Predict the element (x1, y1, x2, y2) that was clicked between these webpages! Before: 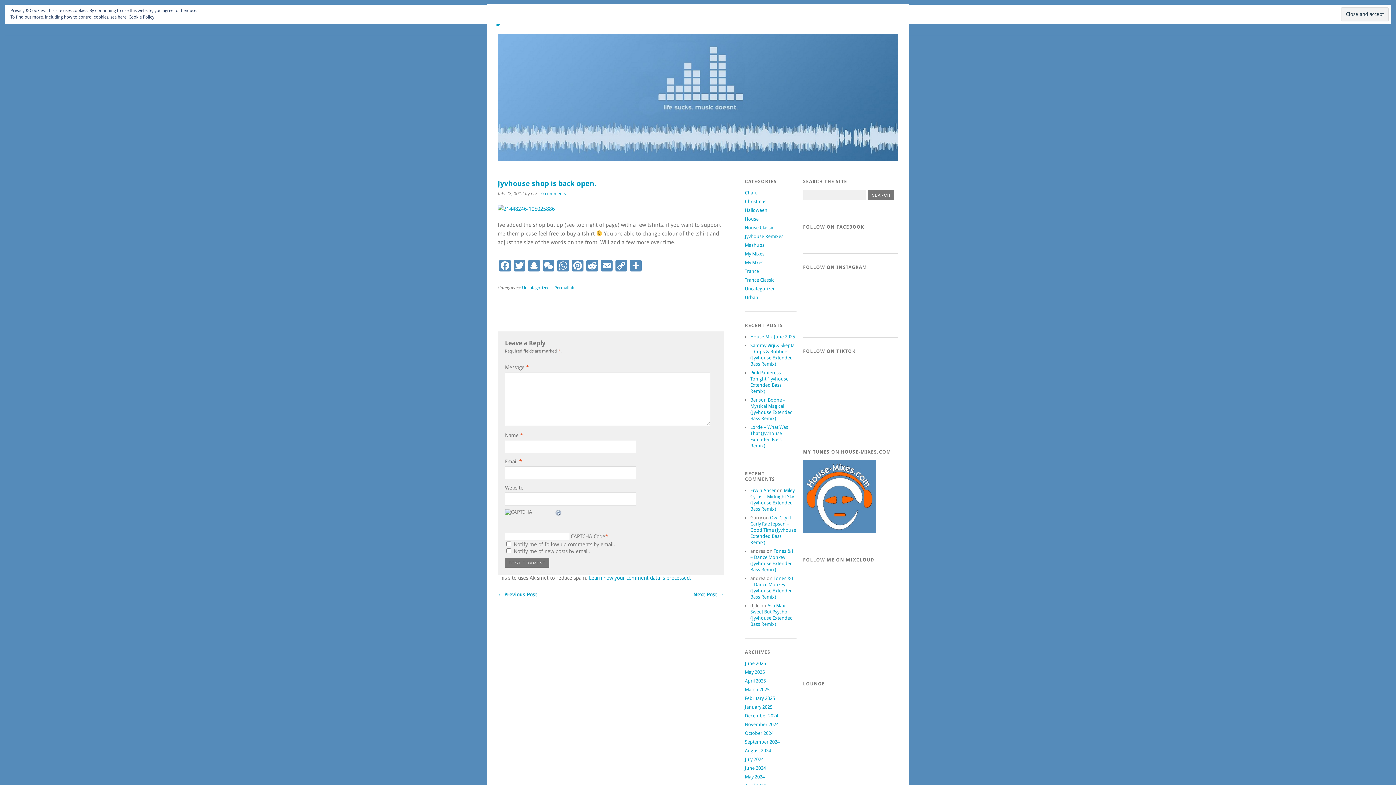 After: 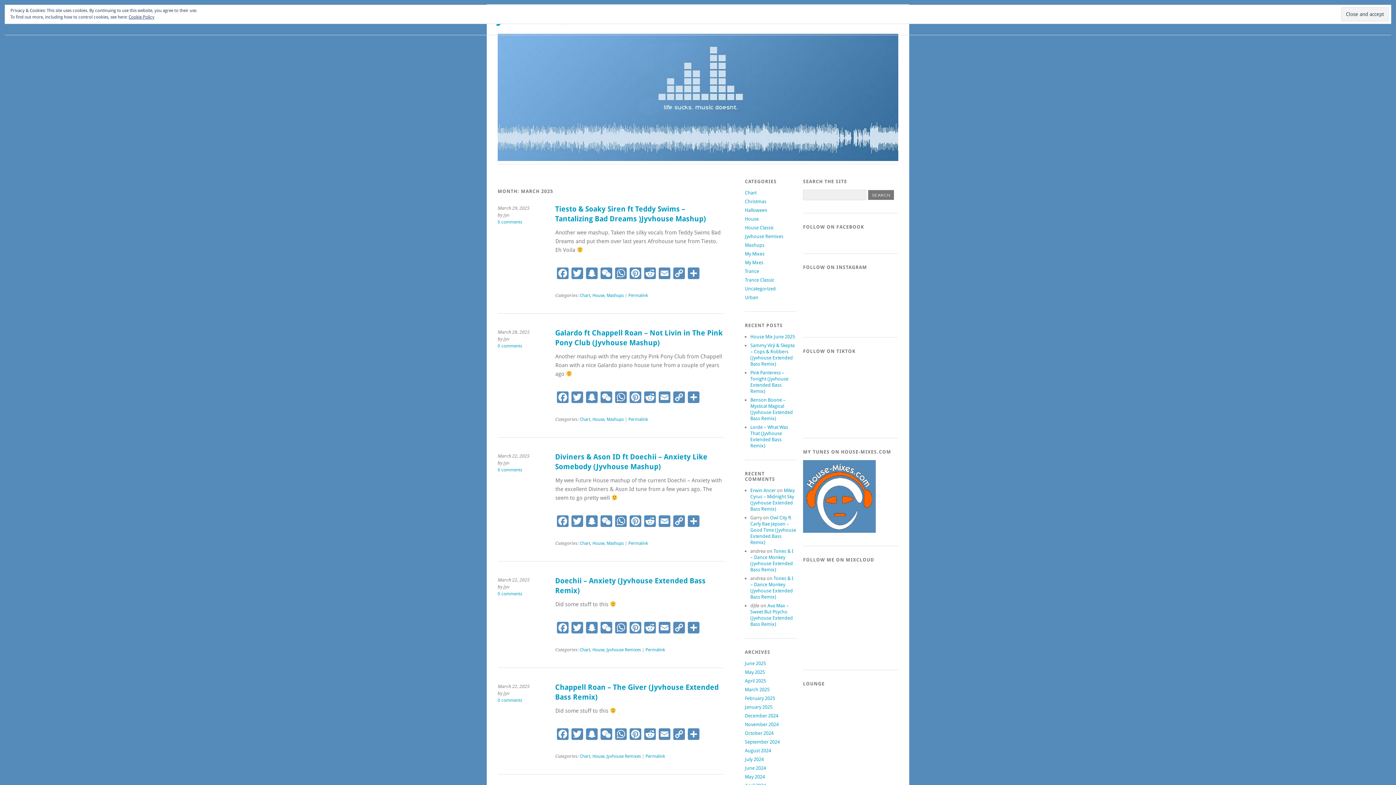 Action: label: March 2025 bbox: (745, 687, 769, 692)